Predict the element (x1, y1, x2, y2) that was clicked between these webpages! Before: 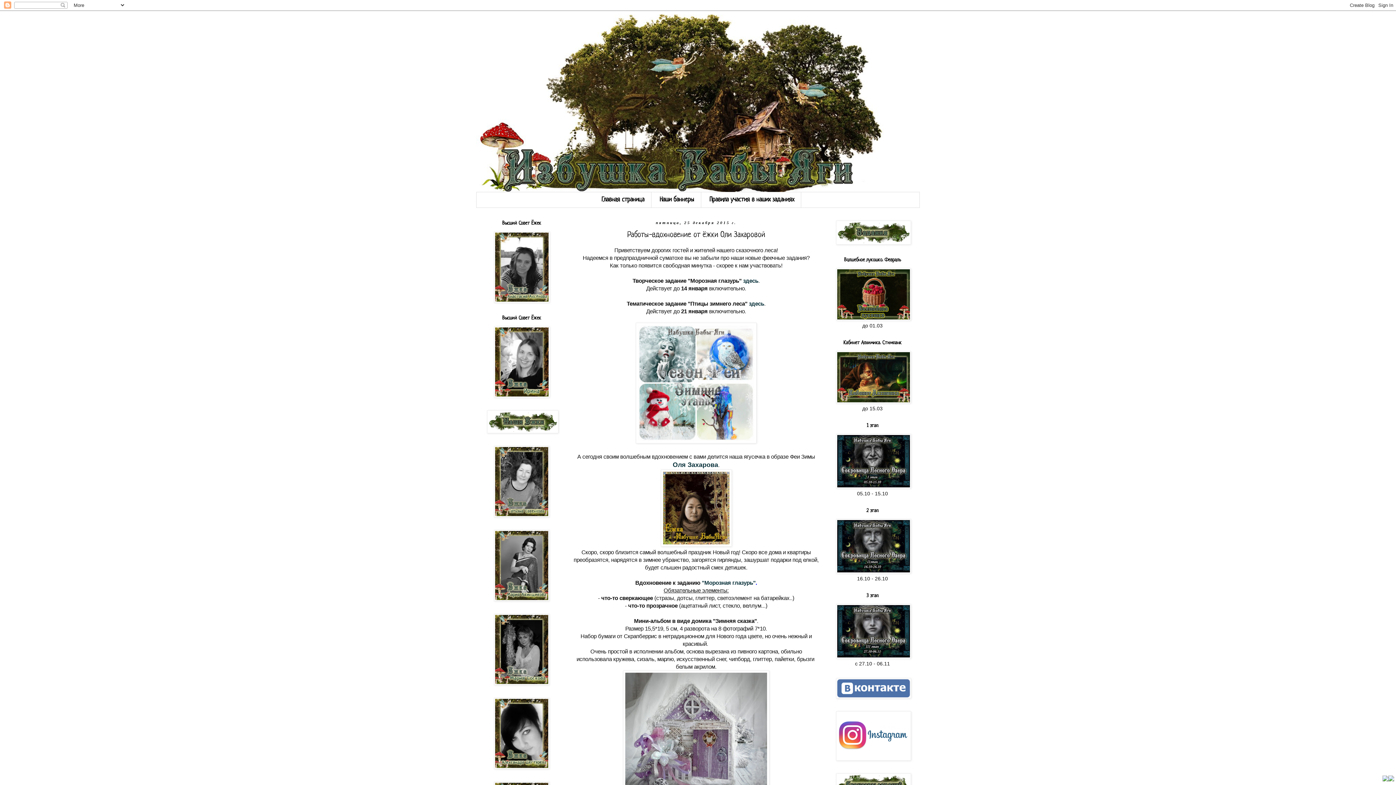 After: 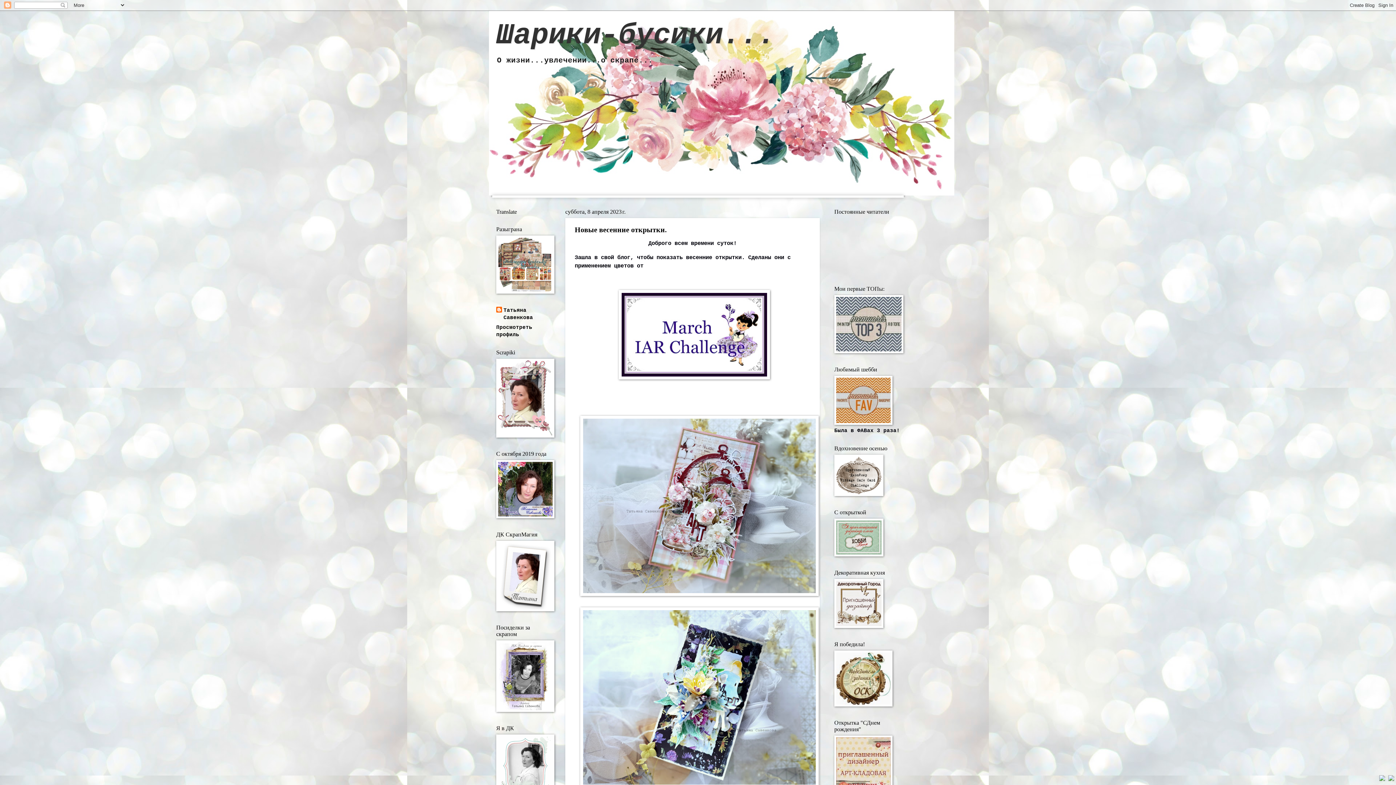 Action: bbox: (494, 512, 549, 518)